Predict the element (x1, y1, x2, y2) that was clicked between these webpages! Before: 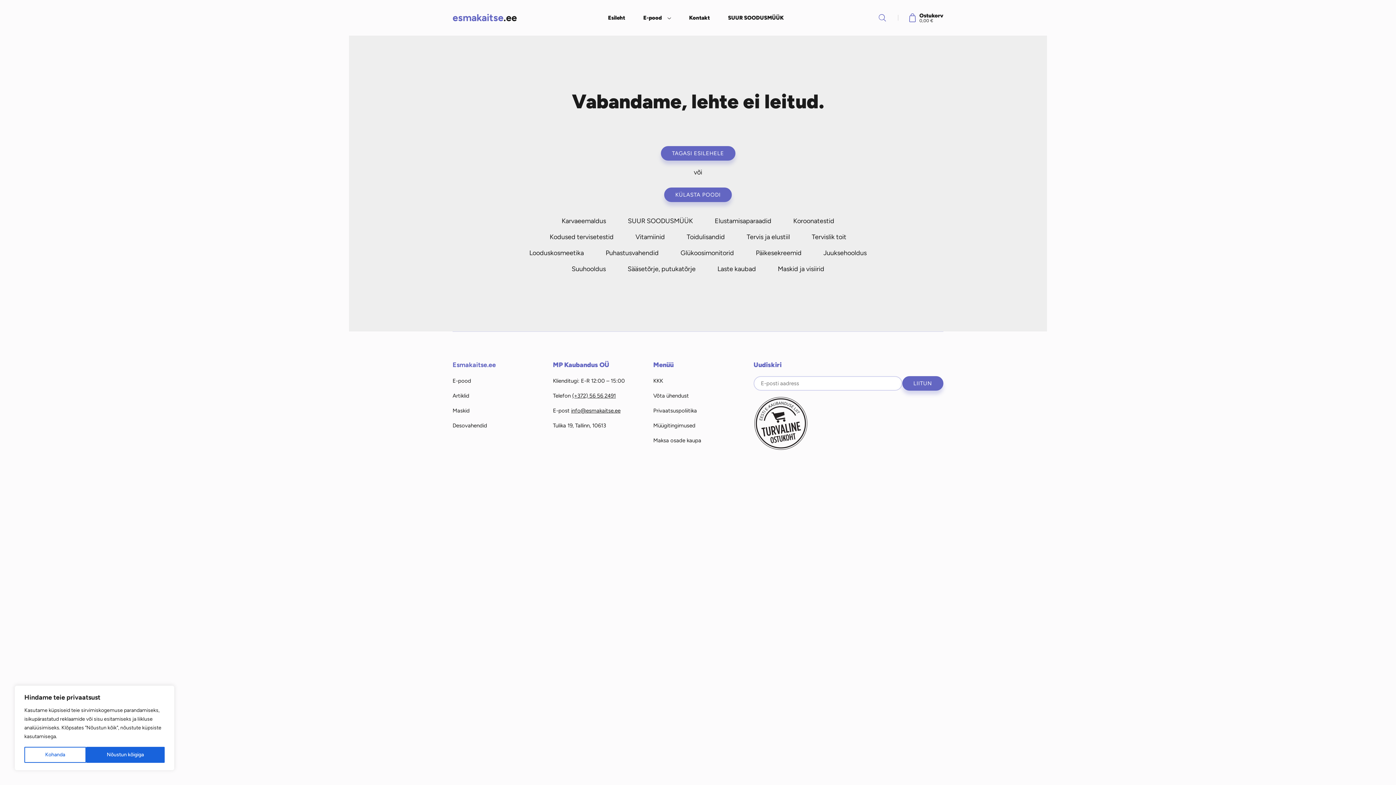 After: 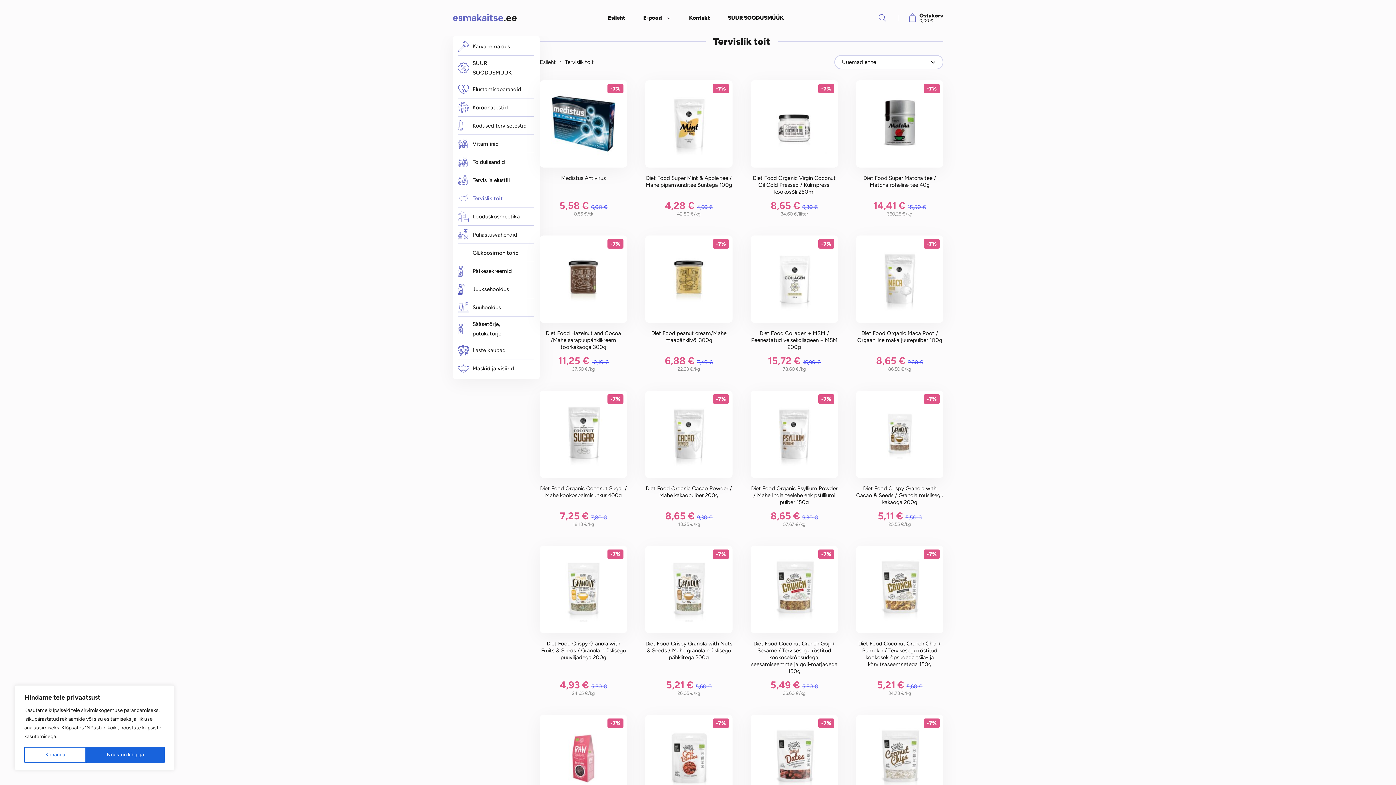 Action: bbox: (812, 232, 846, 241) label: Tervislik toit